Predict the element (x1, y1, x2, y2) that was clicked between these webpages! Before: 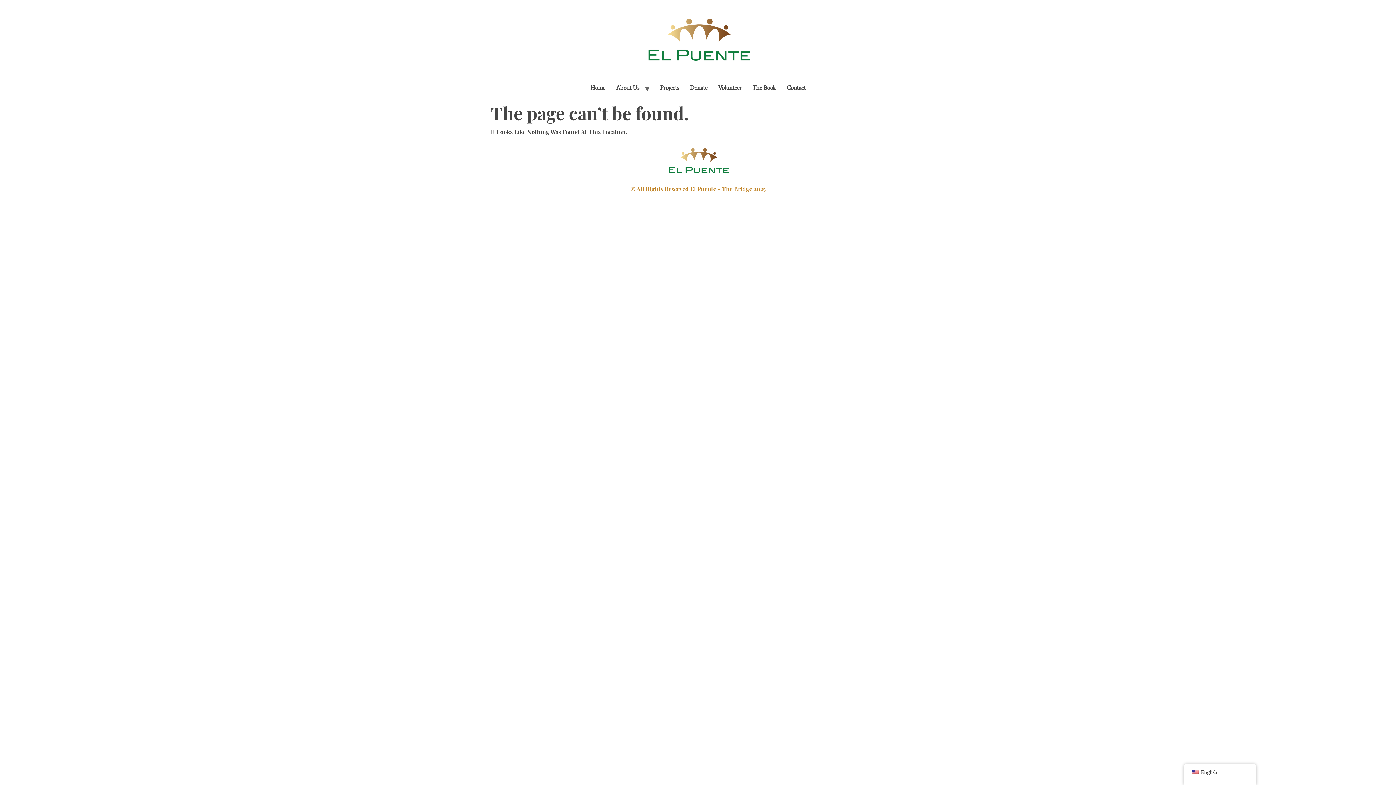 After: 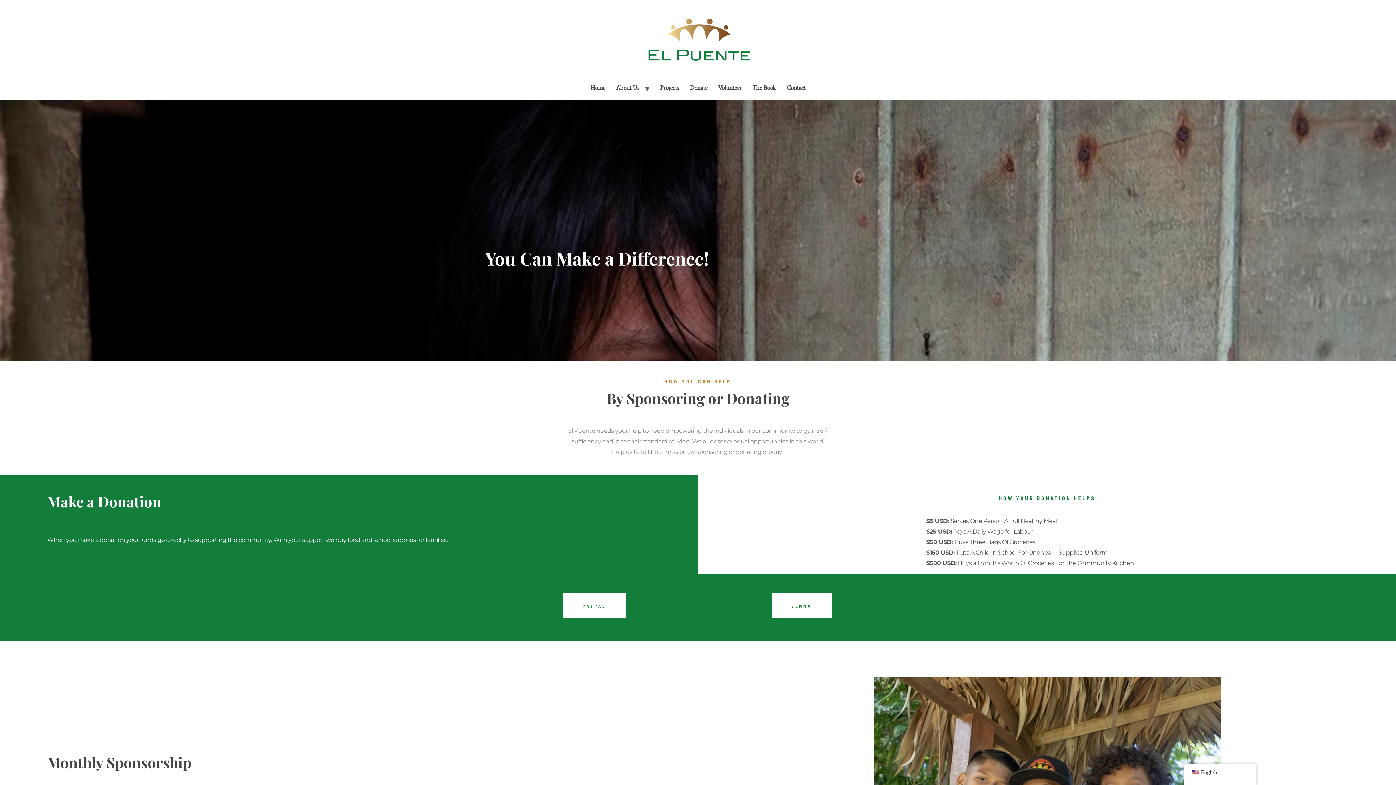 Action: bbox: (684, 82, 713, 93) label: Donate